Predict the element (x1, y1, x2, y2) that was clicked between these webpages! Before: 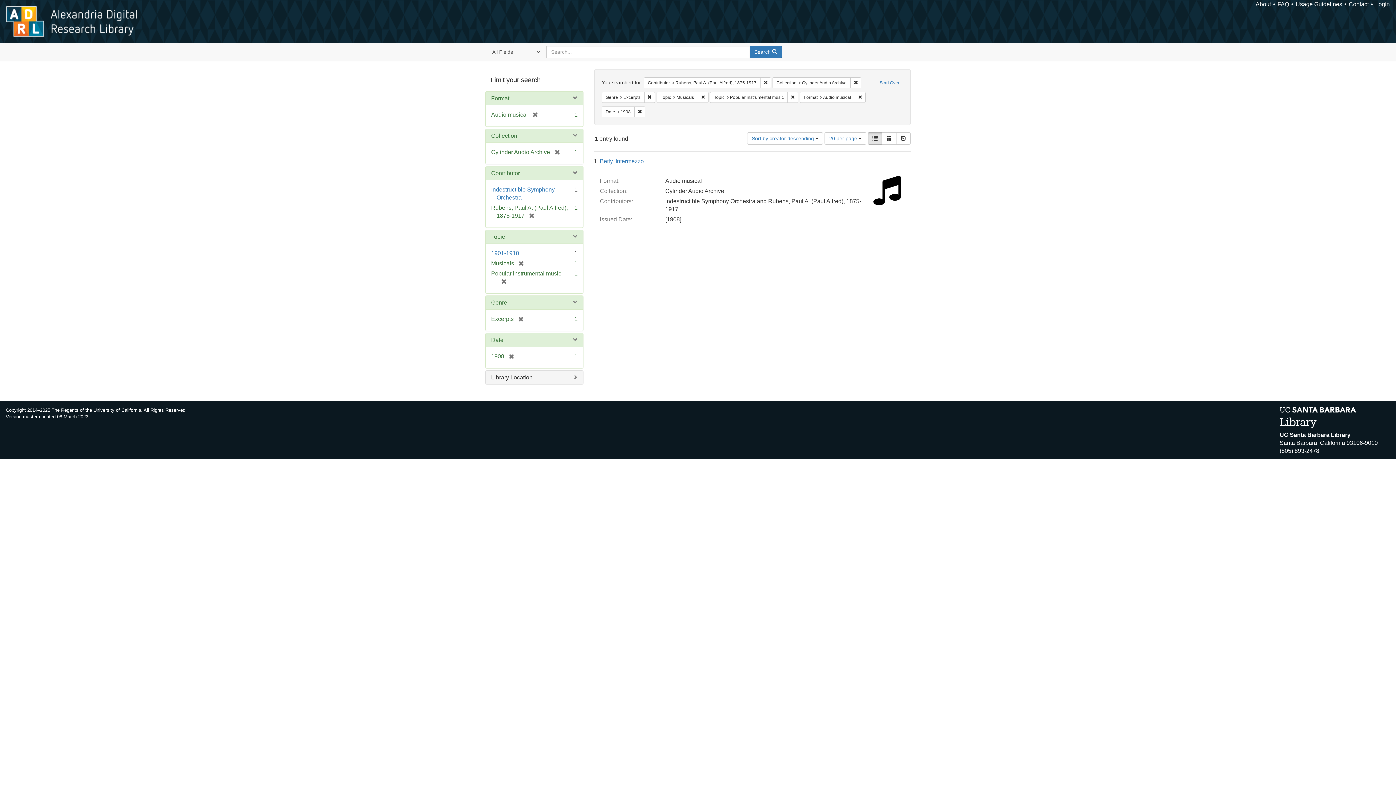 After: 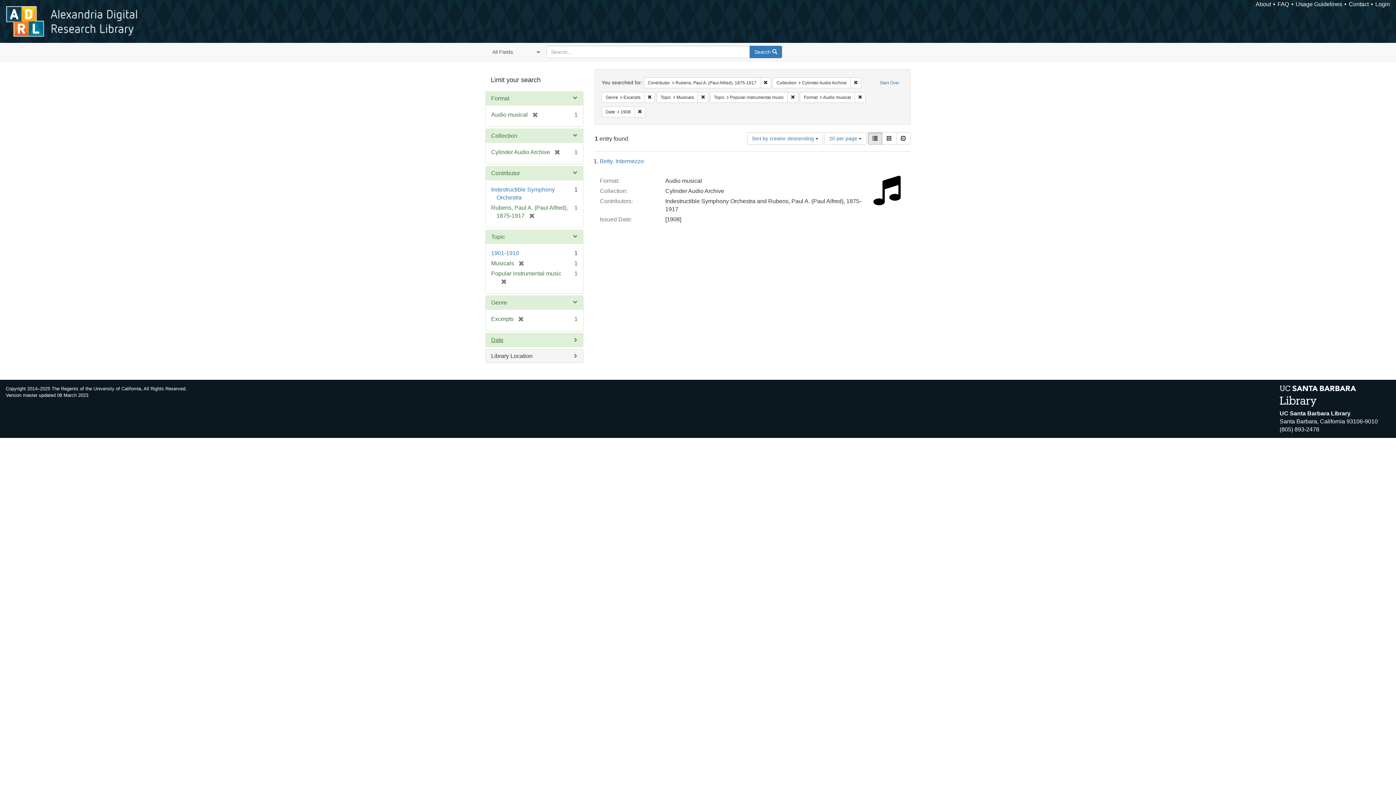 Action: bbox: (491, 337, 503, 343) label: Date